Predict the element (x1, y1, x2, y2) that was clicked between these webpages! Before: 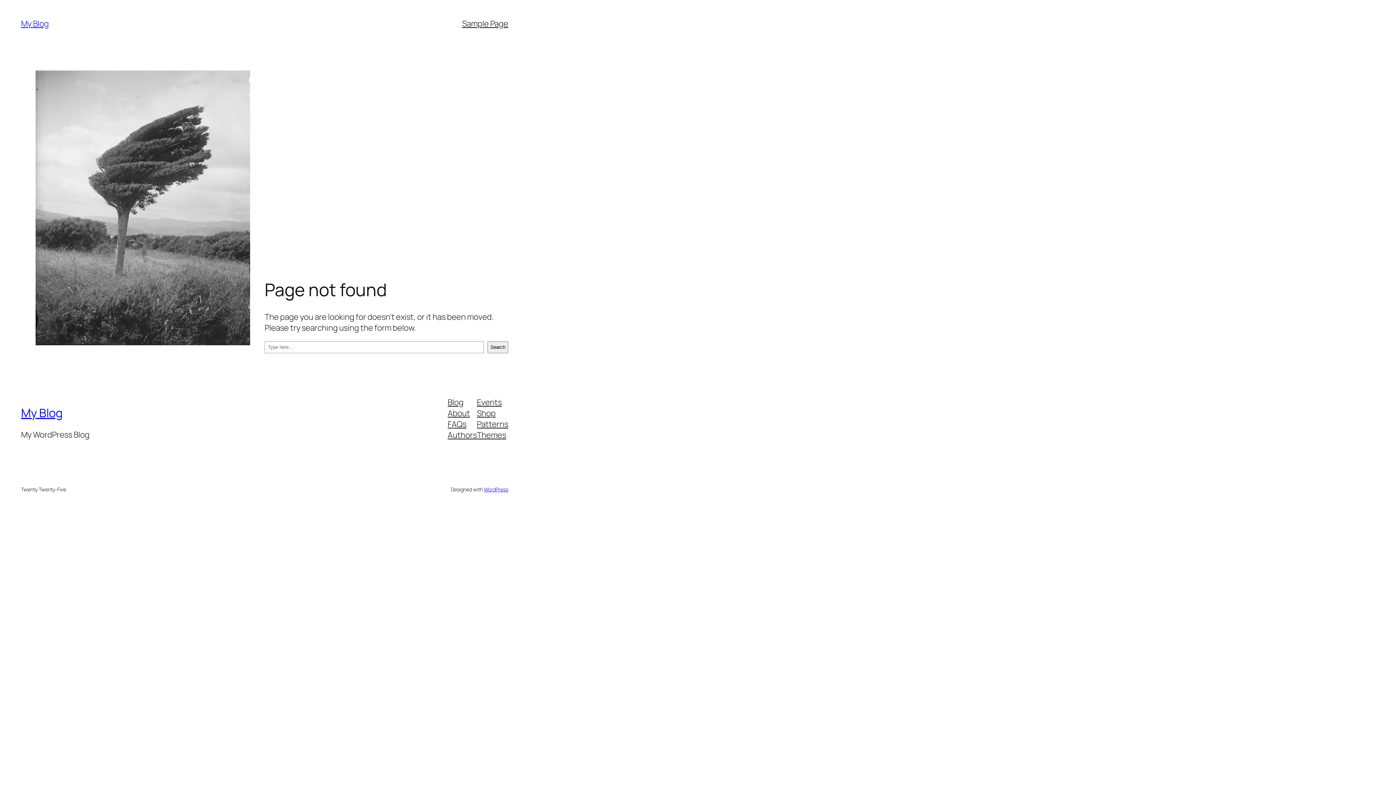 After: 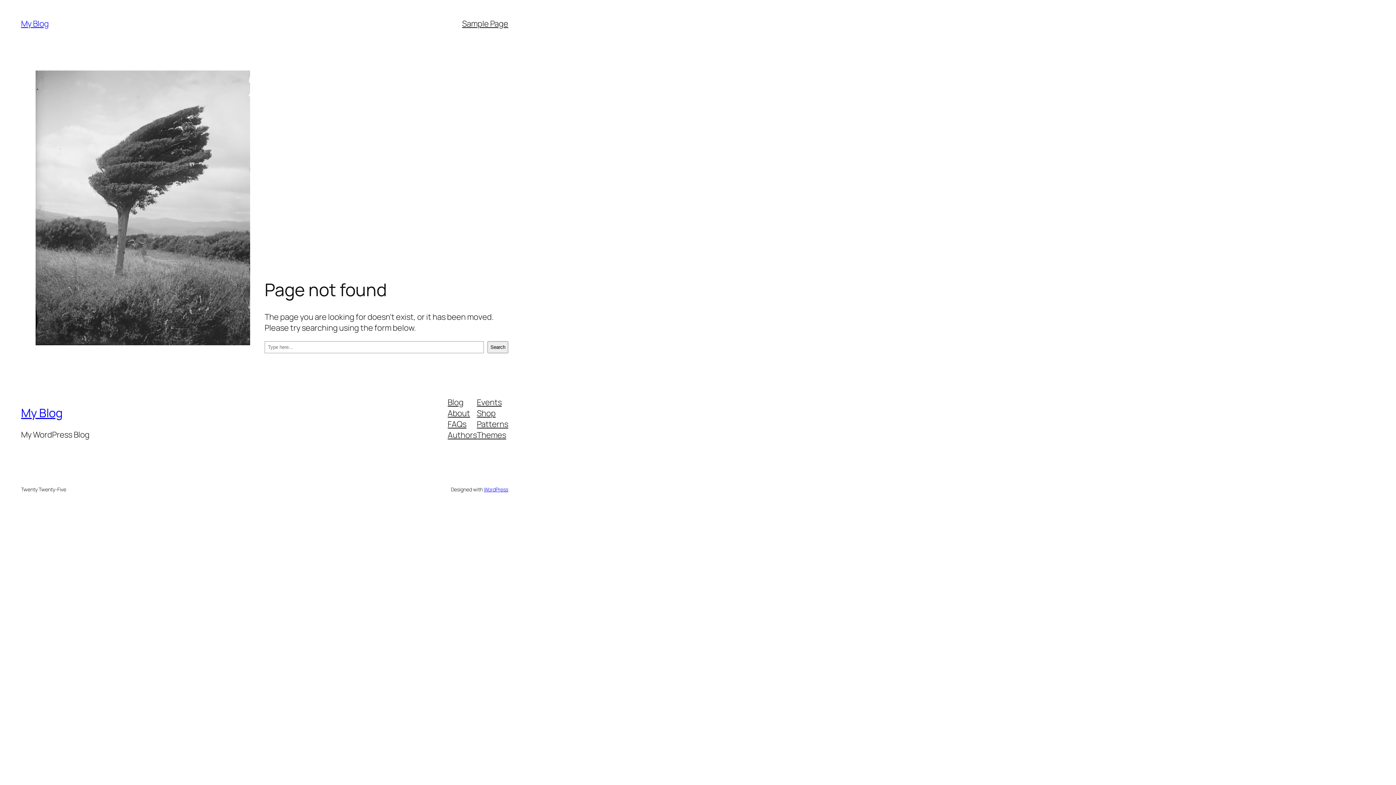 Action: bbox: (447, 429, 477, 440) label: Authors